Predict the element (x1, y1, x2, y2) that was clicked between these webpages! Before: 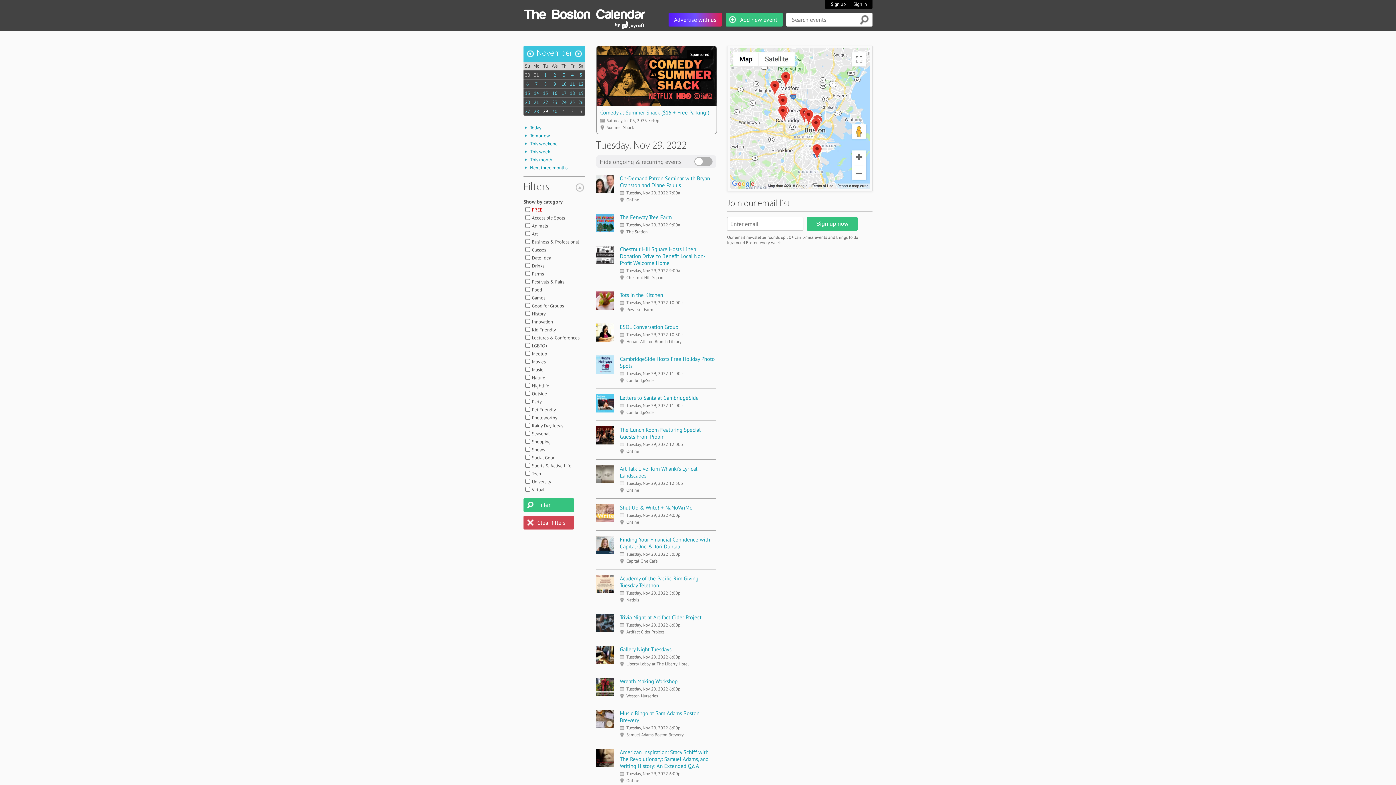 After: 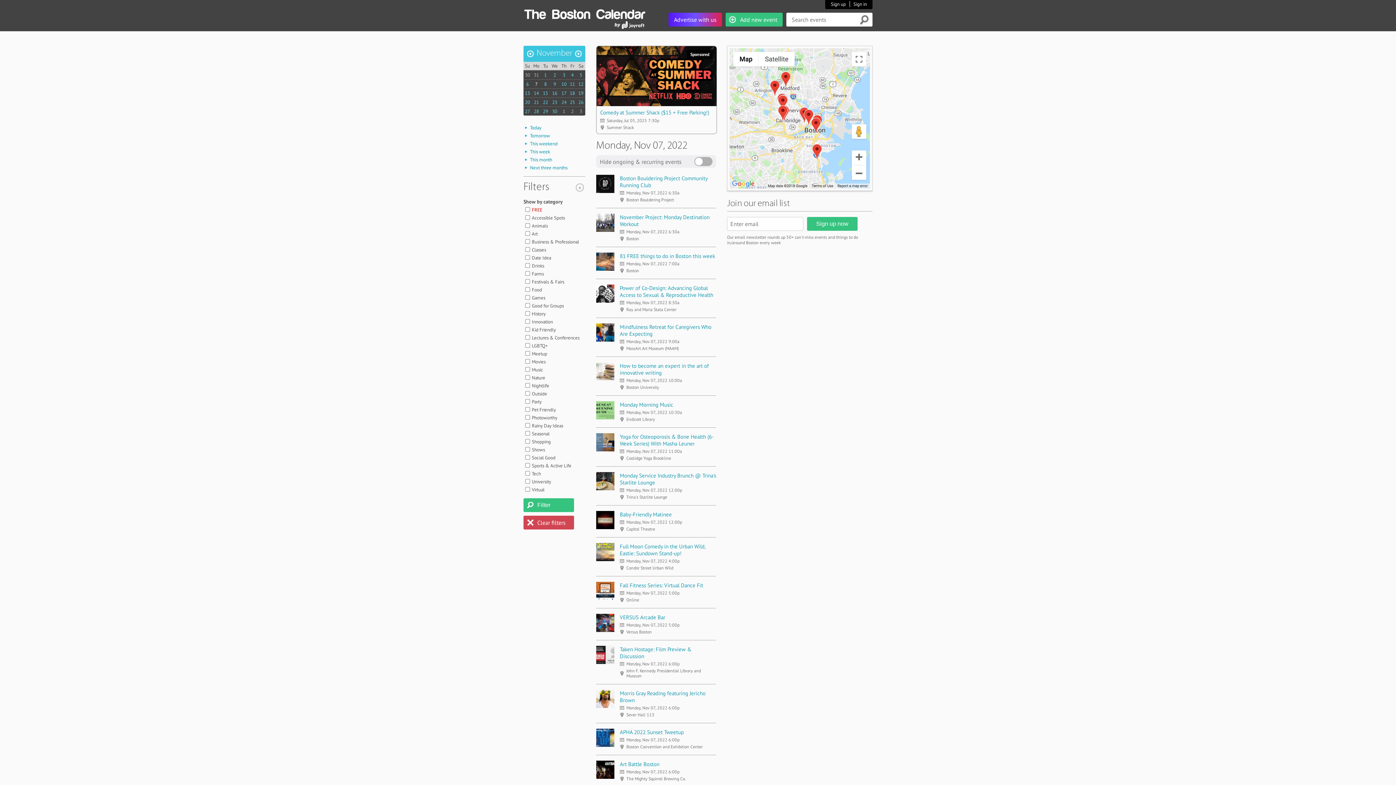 Action: label: 7 bbox: (535, 81, 537, 87)